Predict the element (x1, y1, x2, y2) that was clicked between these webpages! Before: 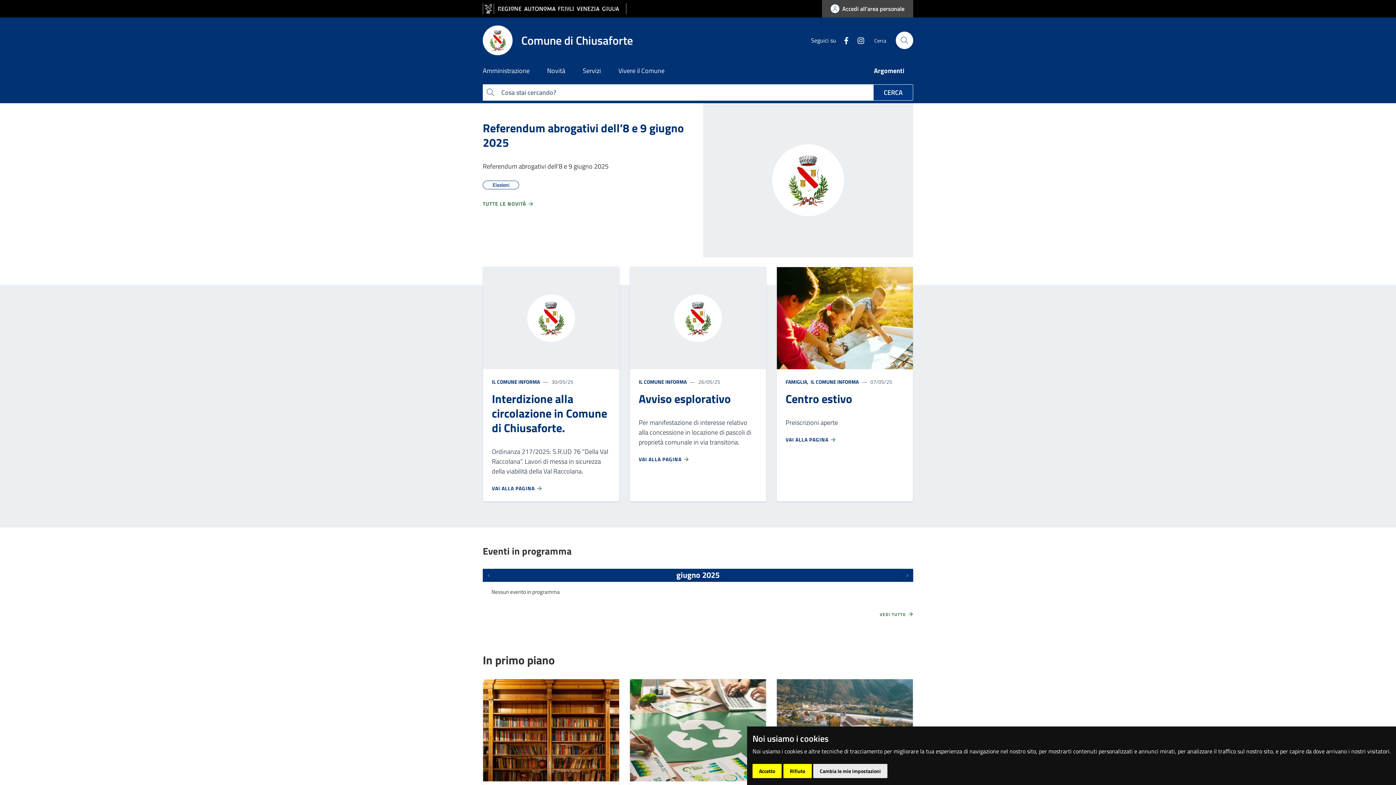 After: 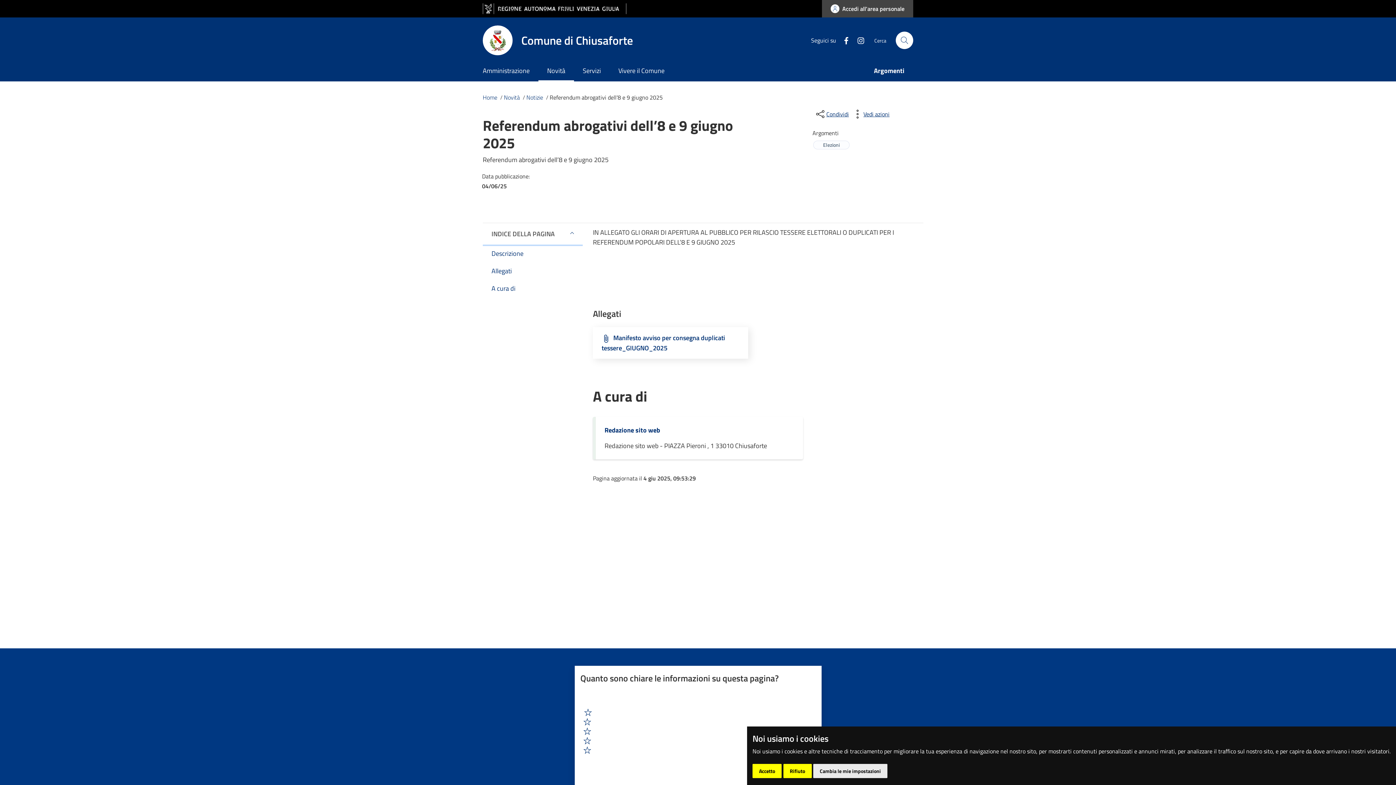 Action: label: Referendum abrogativi dell’8 e 9 giugno 2025 bbox: (482, 119, 684, 151)